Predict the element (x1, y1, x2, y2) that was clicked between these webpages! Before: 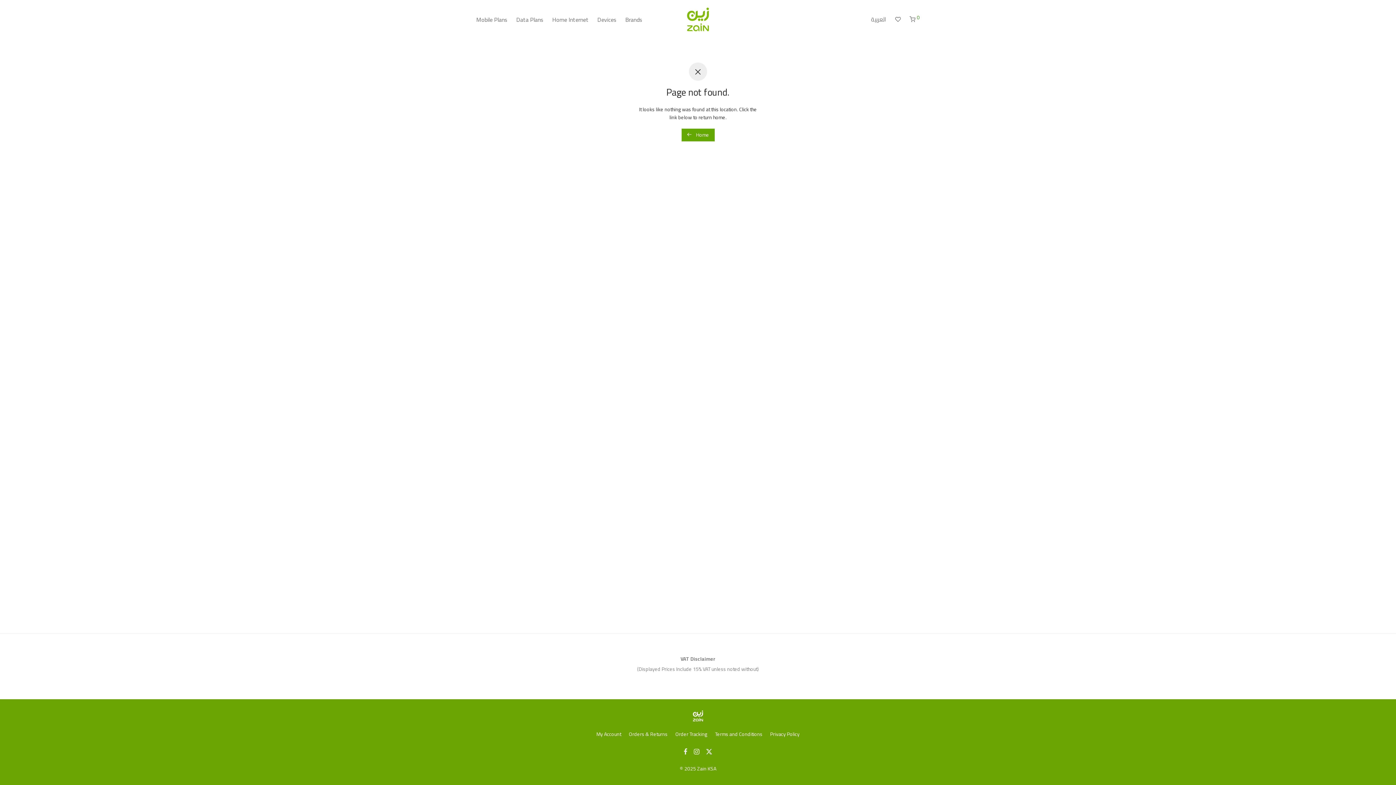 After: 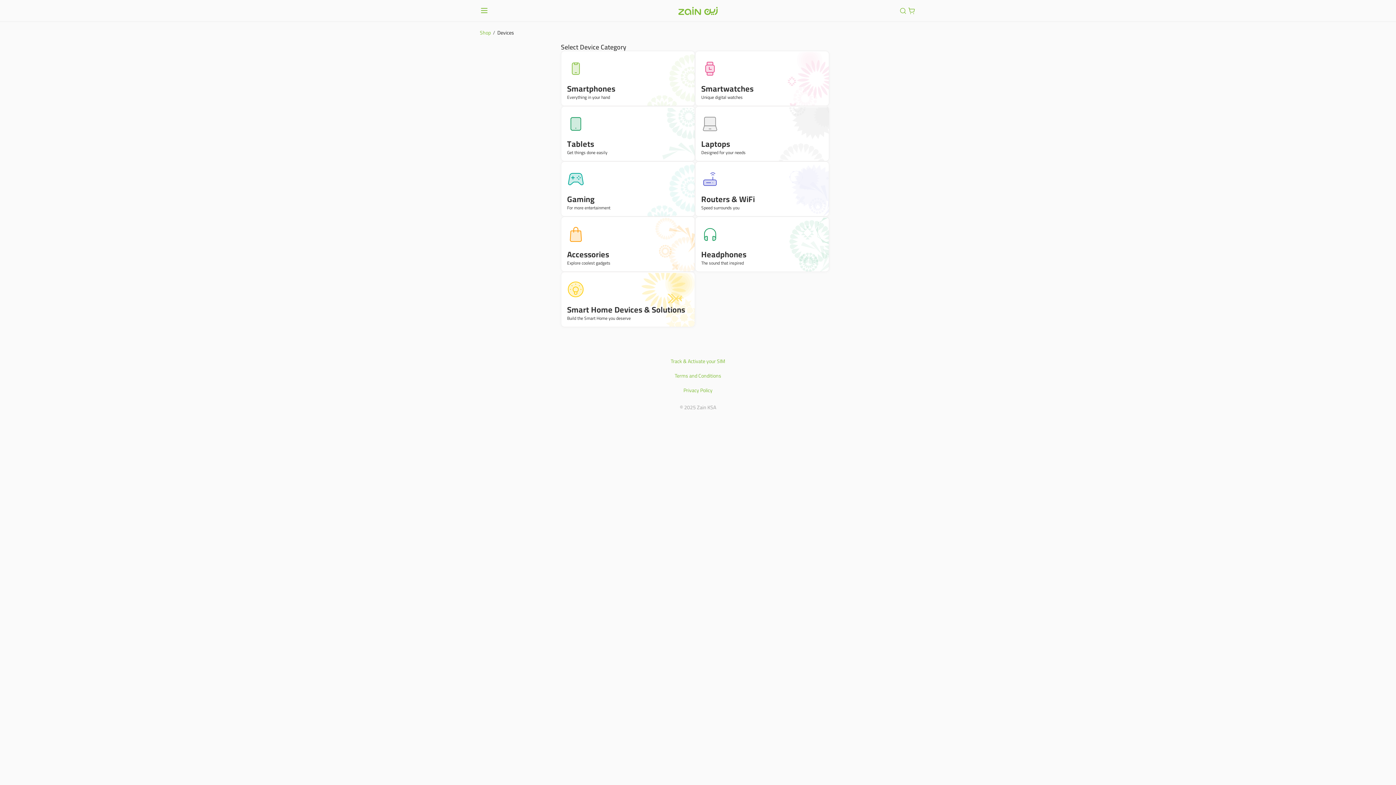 Action: label: Brands bbox: (621, 10, 646, 28)